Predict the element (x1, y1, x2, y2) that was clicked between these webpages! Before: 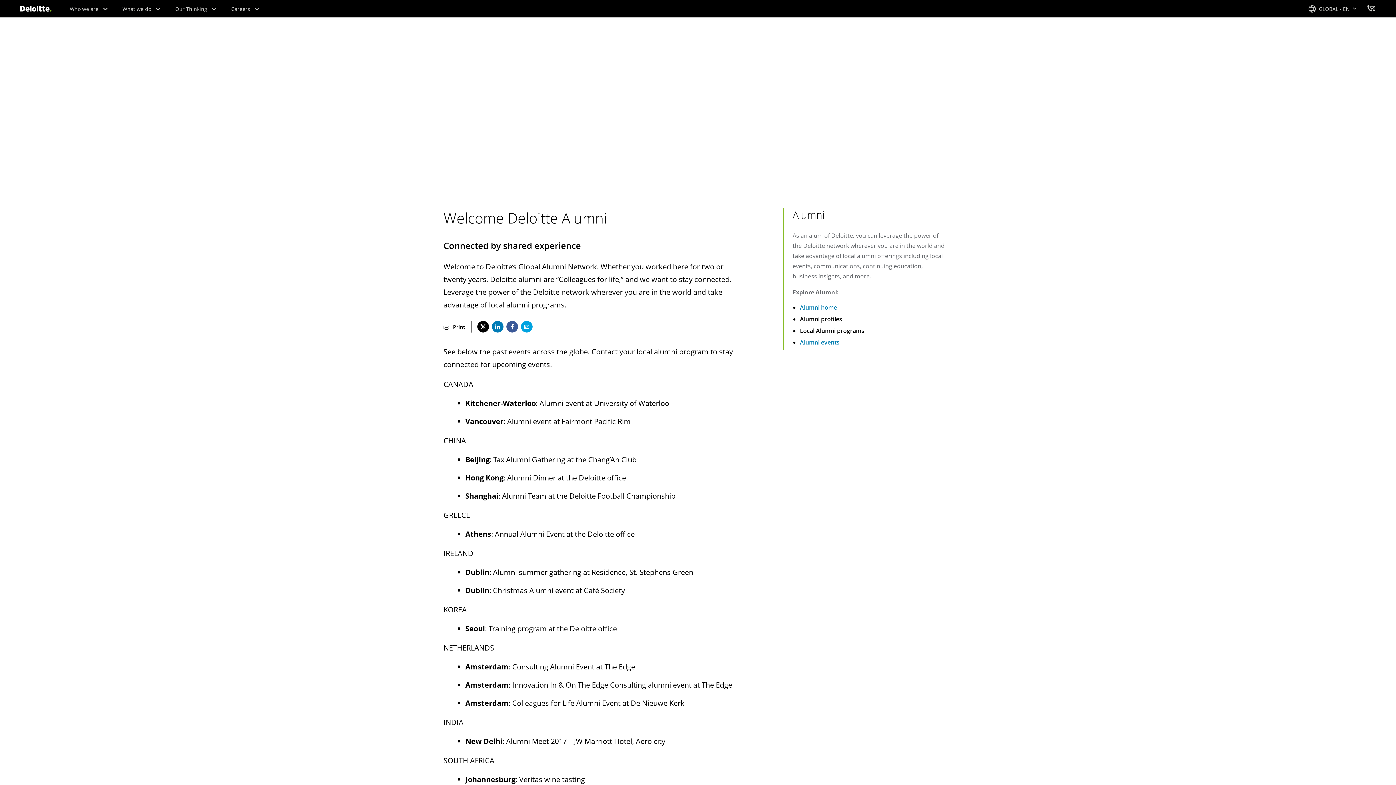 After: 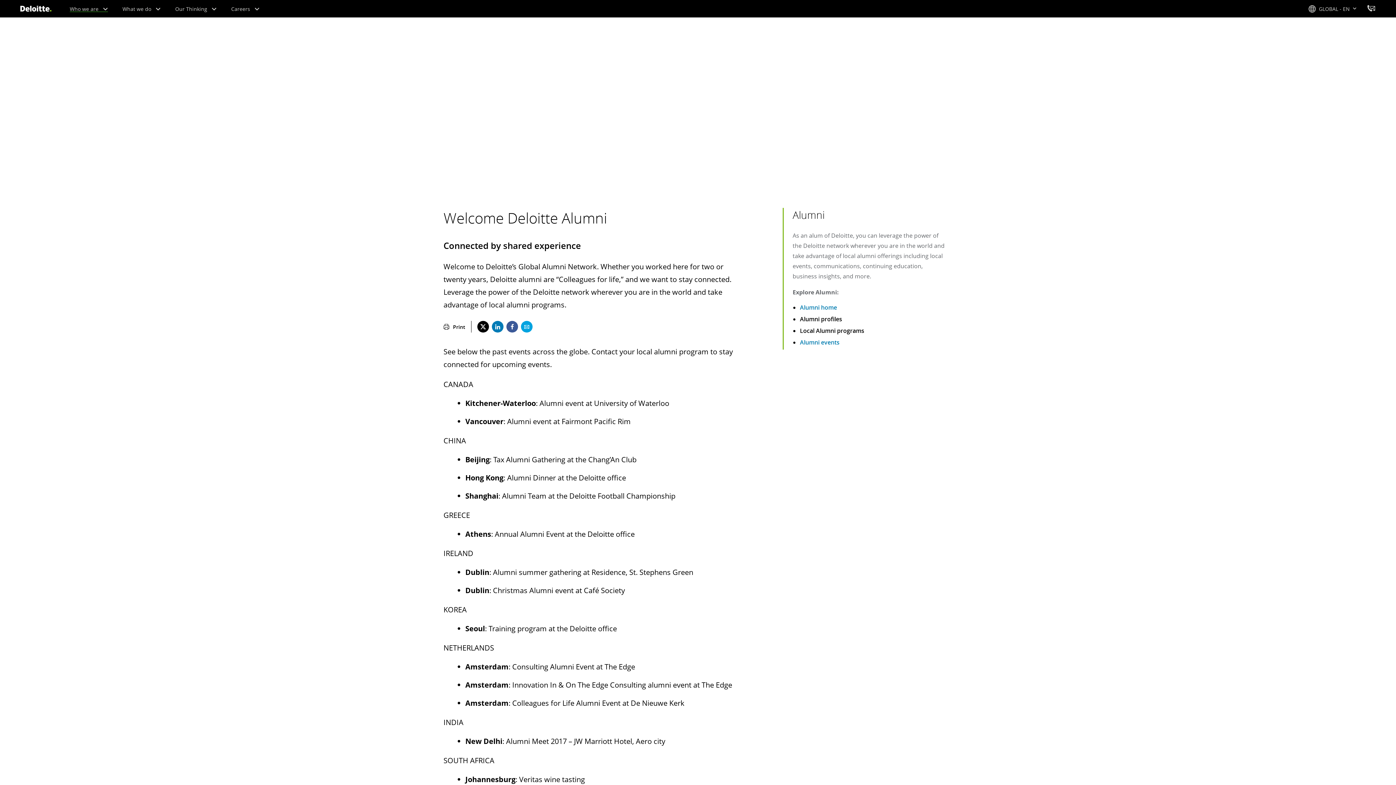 Action: bbox: (69, 5, 108, 12) label:  Who we are